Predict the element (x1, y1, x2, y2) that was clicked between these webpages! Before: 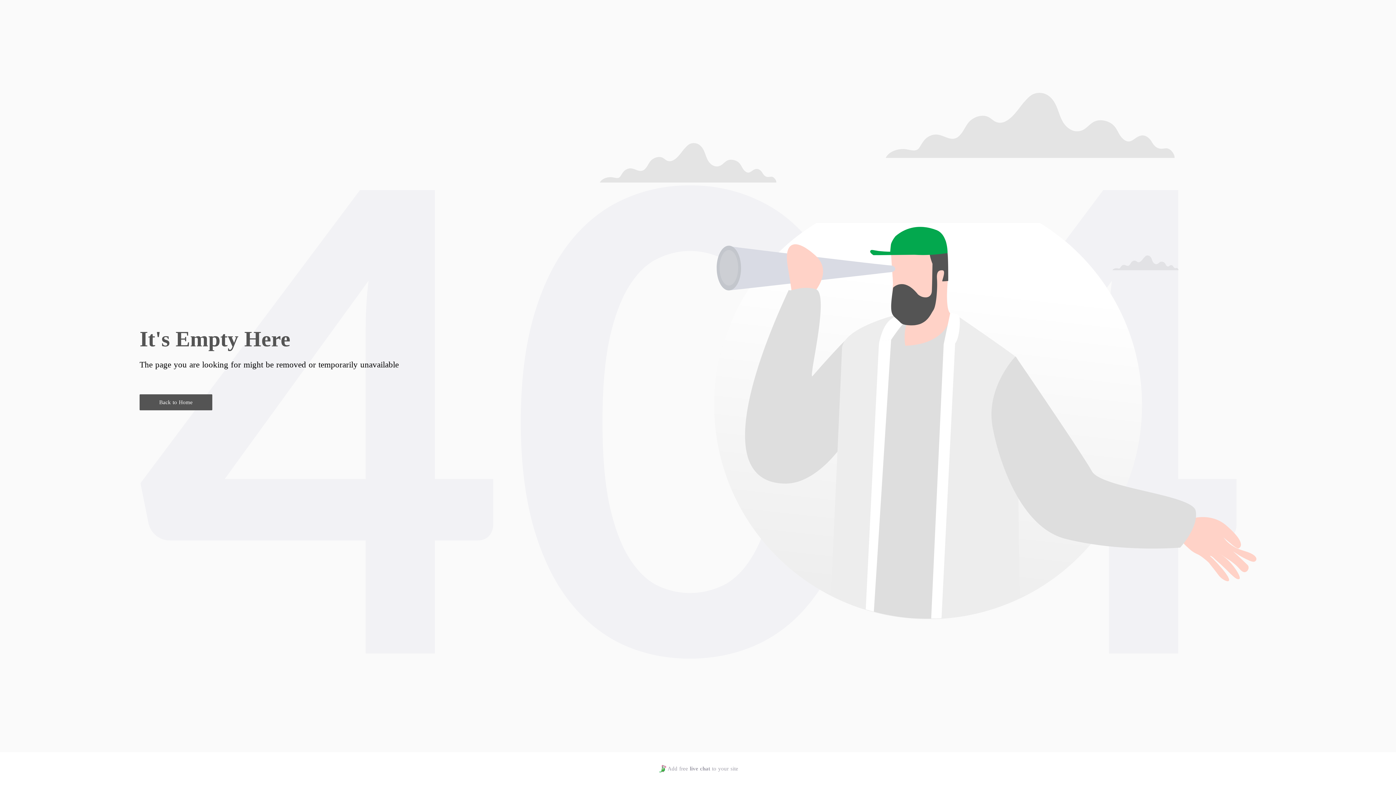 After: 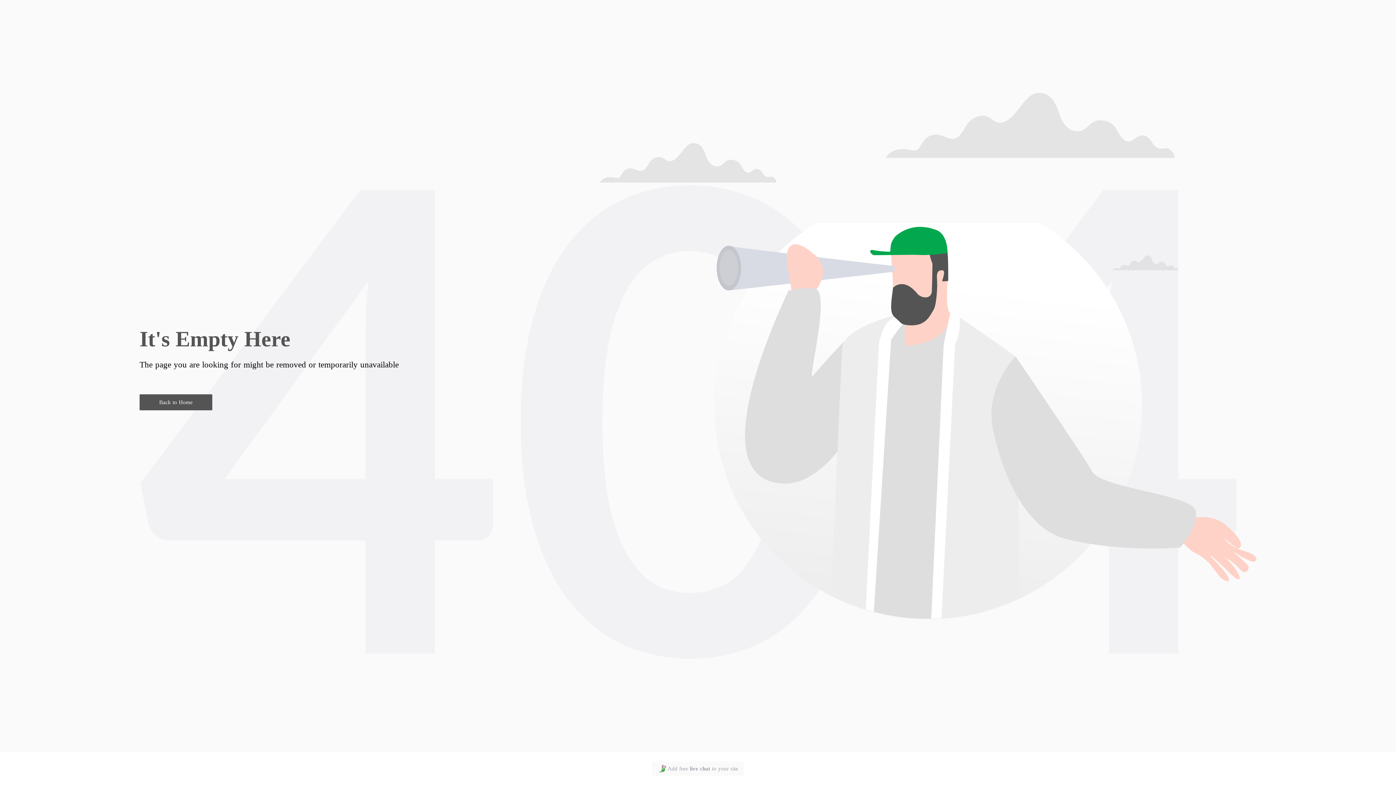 Action: label: Add free
 live chat 
to your site bbox: (657, 764, 738, 773)